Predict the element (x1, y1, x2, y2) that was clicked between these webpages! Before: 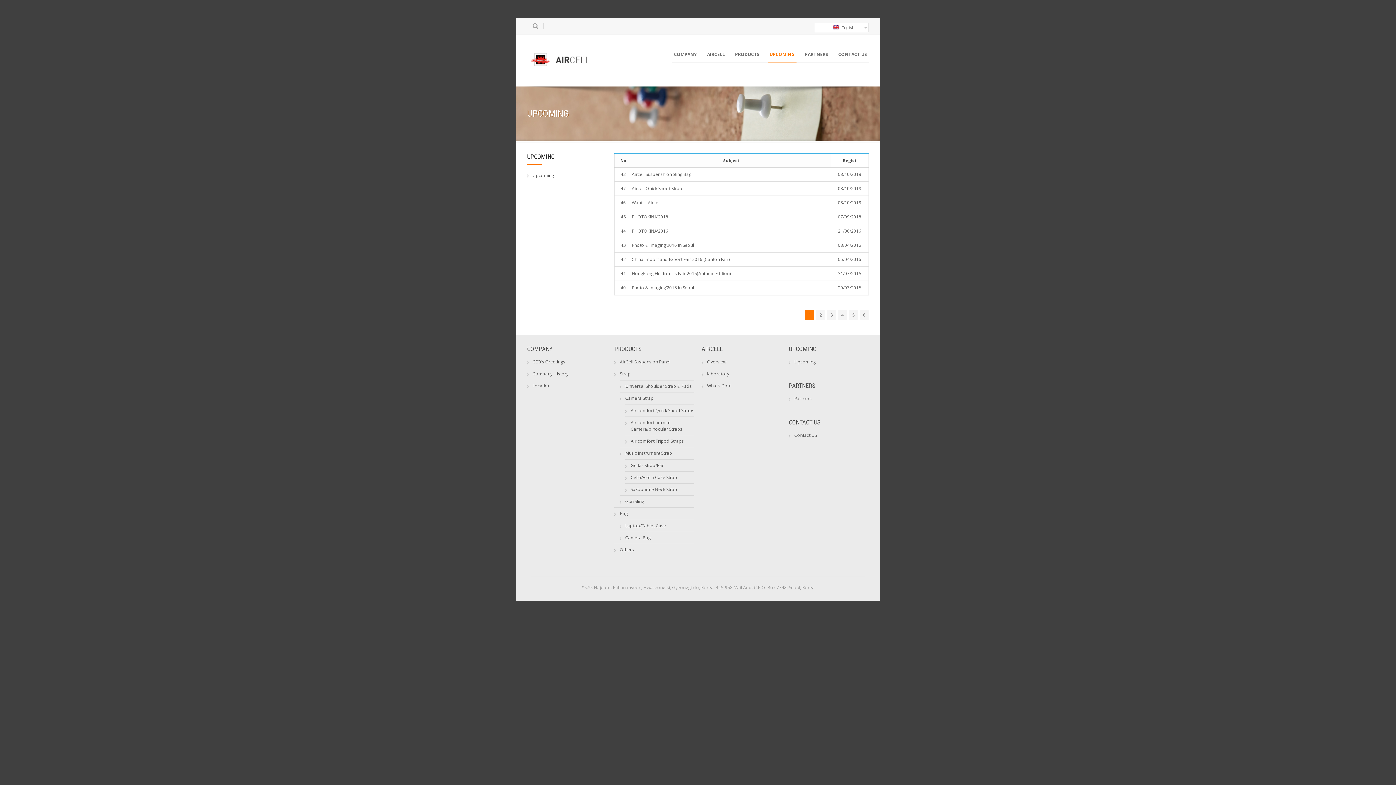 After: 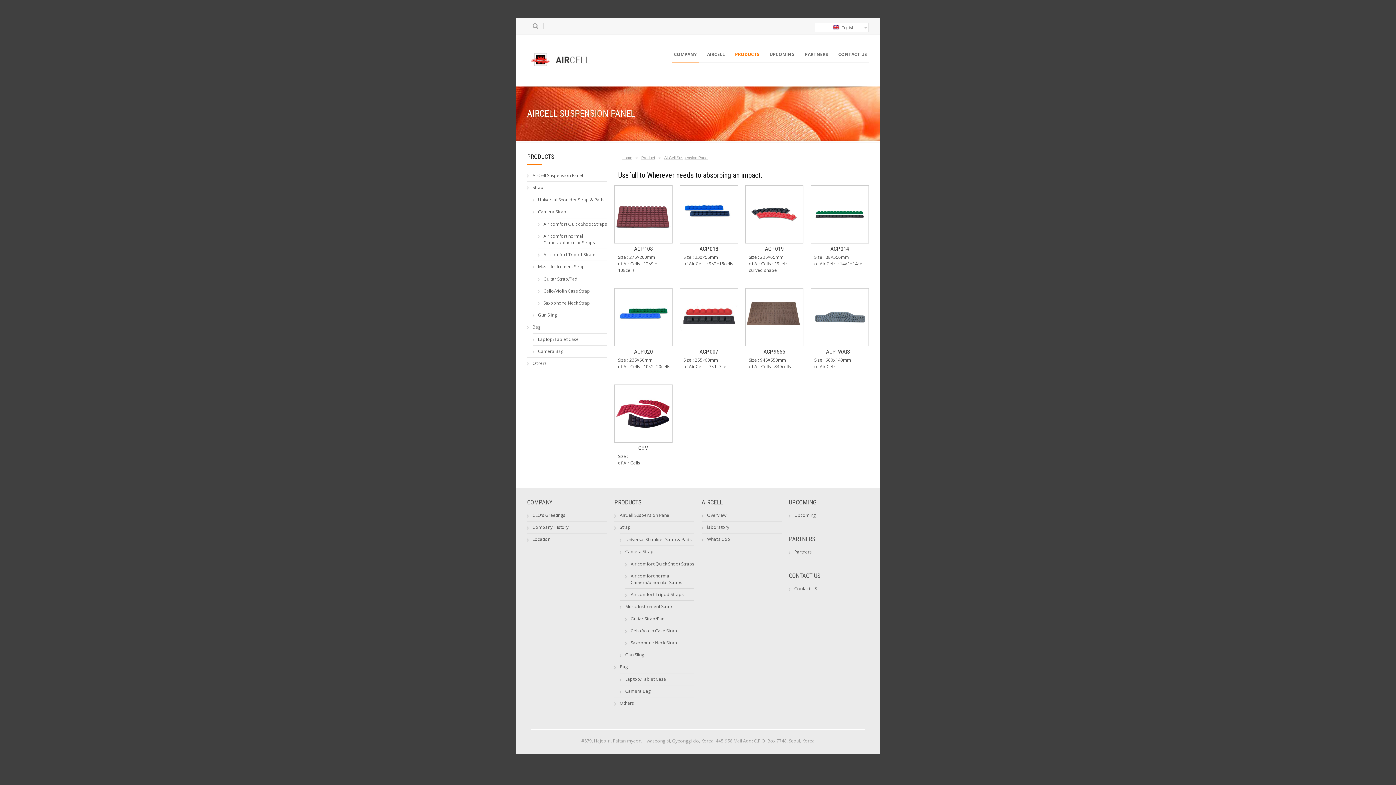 Action: label: AirCell Suspension Panel bbox: (620, 358, 670, 365)